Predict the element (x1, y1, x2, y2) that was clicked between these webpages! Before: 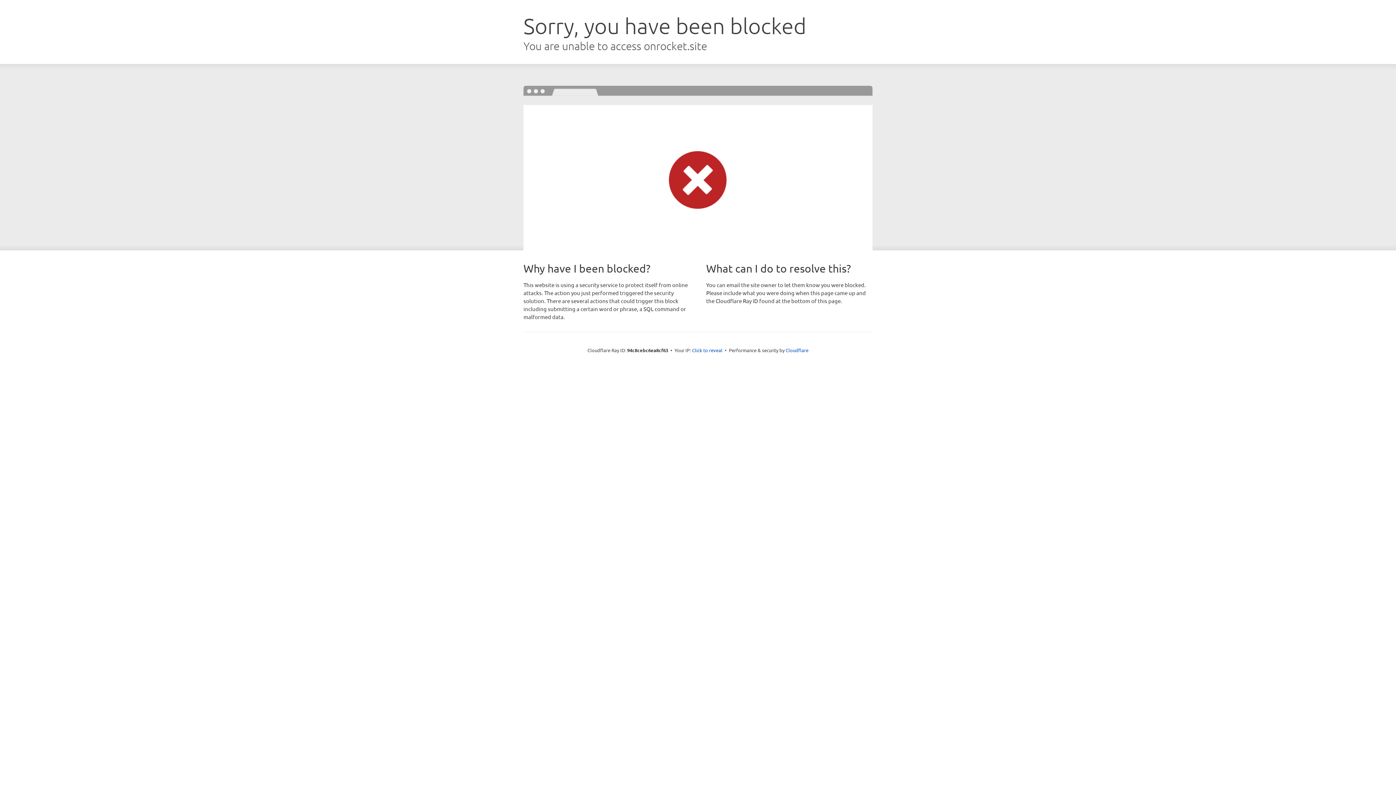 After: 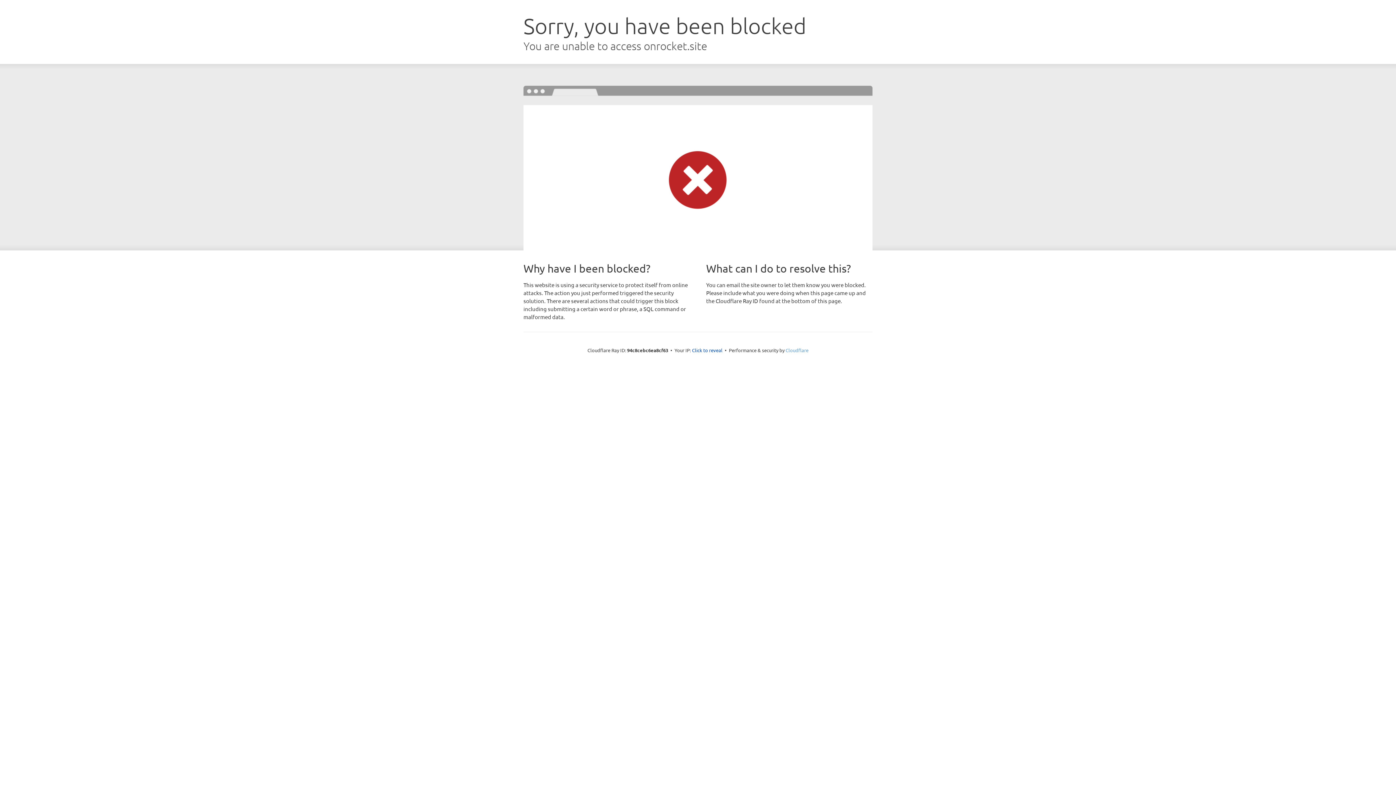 Action: bbox: (785, 347, 808, 353) label: Cloudflare